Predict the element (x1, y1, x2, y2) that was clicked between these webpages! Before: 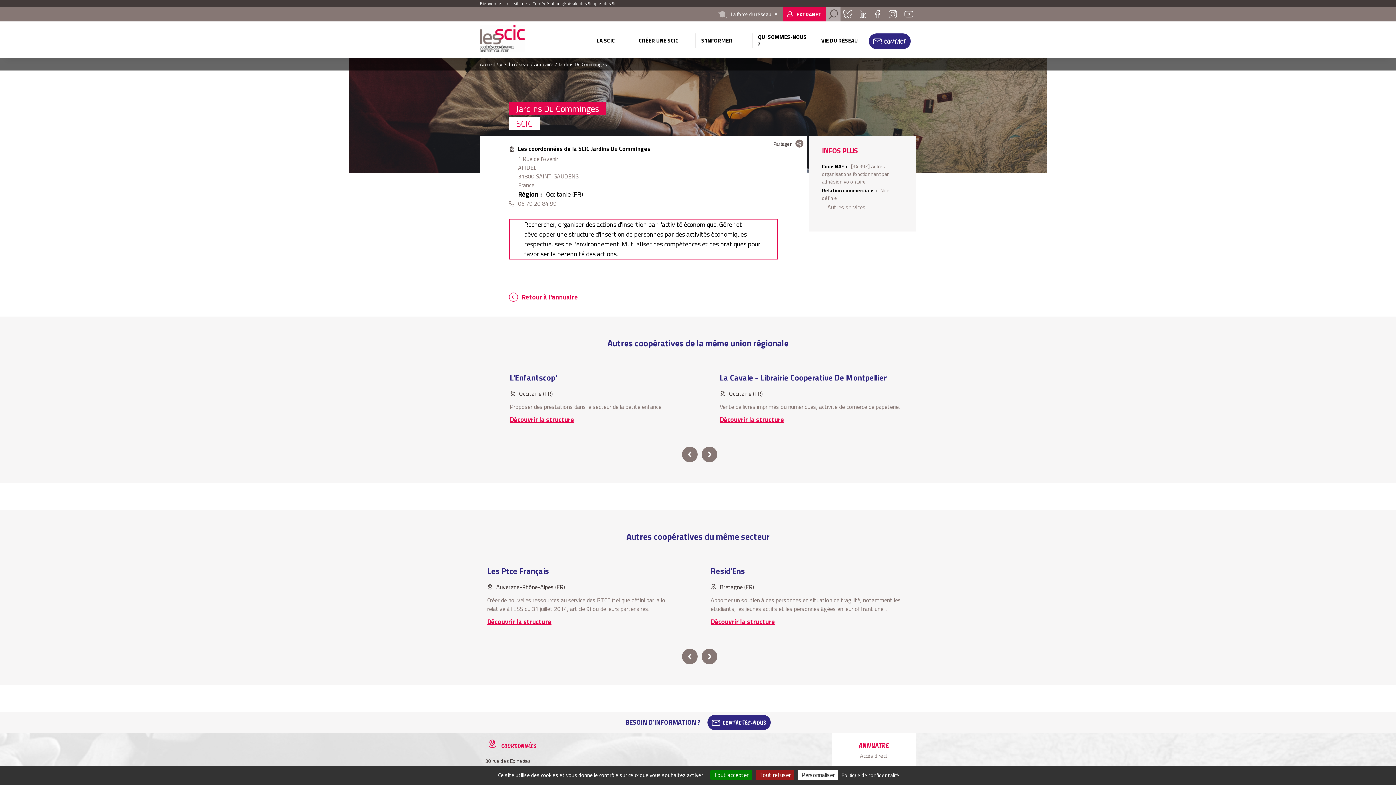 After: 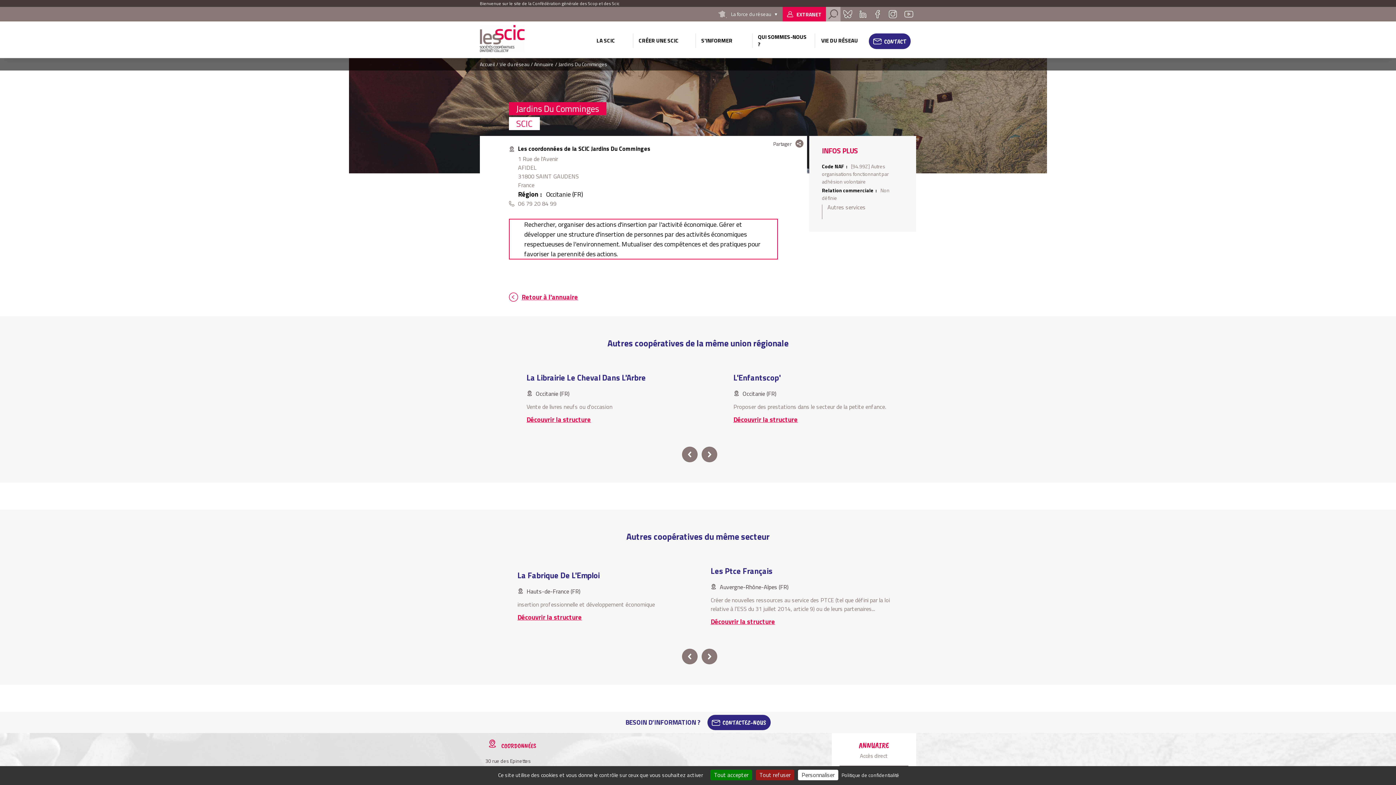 Action: bbox: (871, 6, 884, 21) label: Facebook